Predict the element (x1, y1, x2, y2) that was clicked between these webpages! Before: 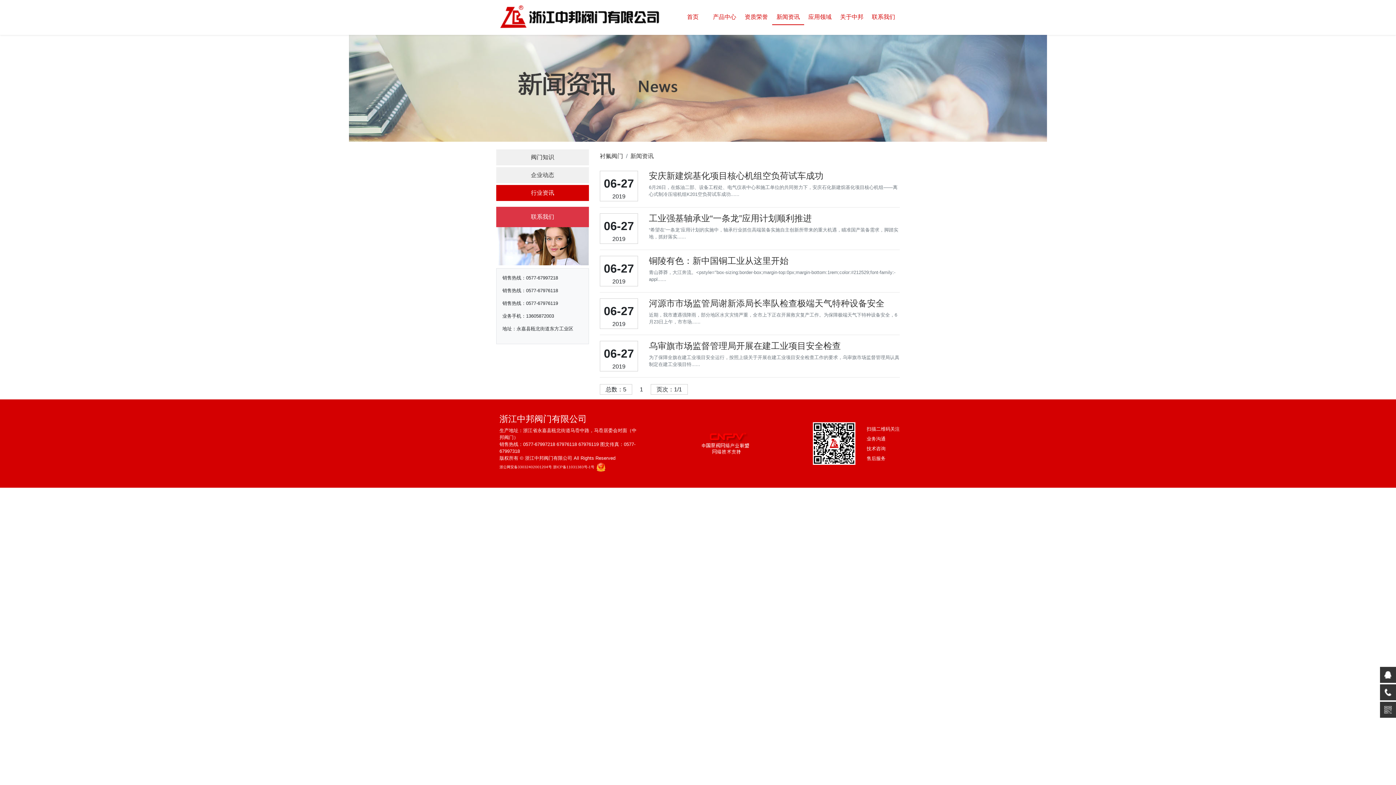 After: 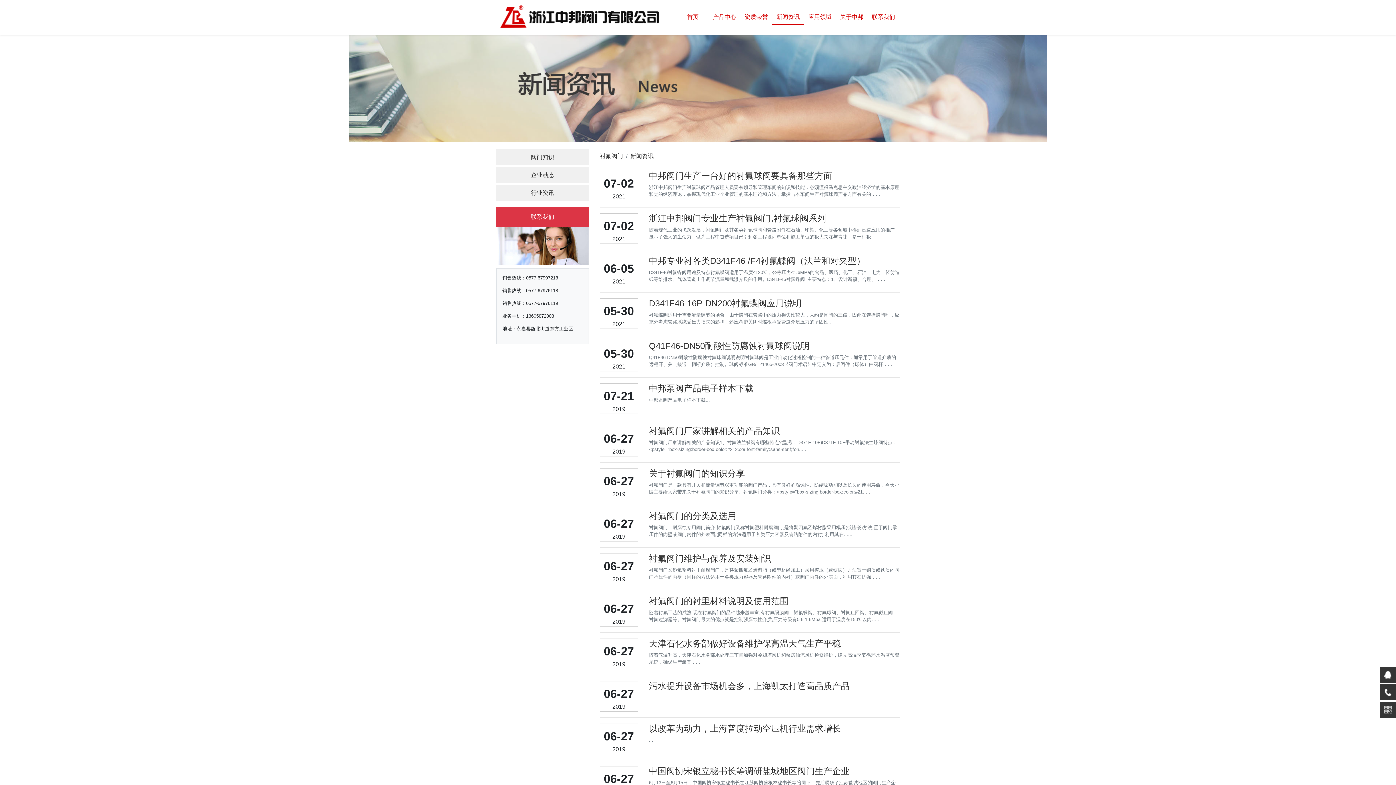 Action: bbox: (630, 153, 653, 159) label: 新闻资讯